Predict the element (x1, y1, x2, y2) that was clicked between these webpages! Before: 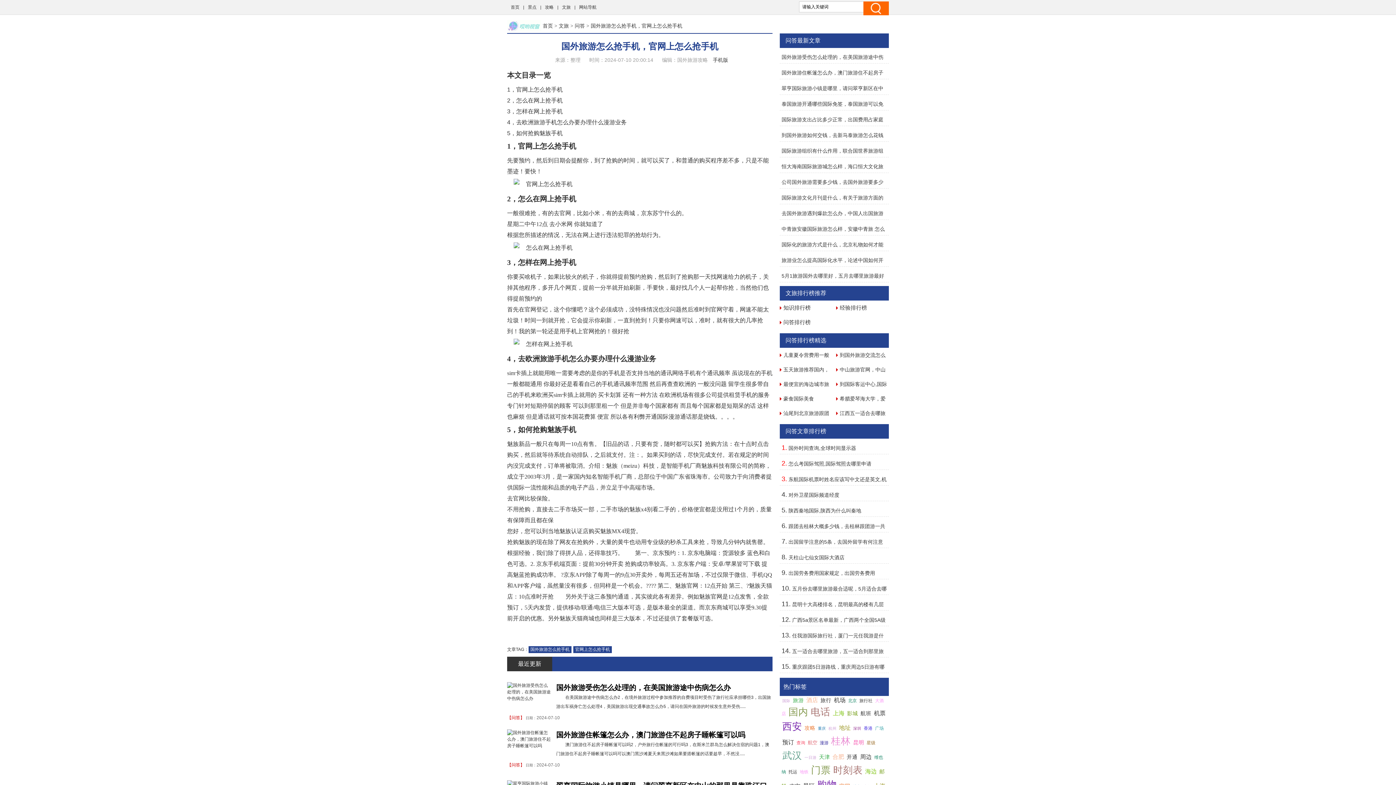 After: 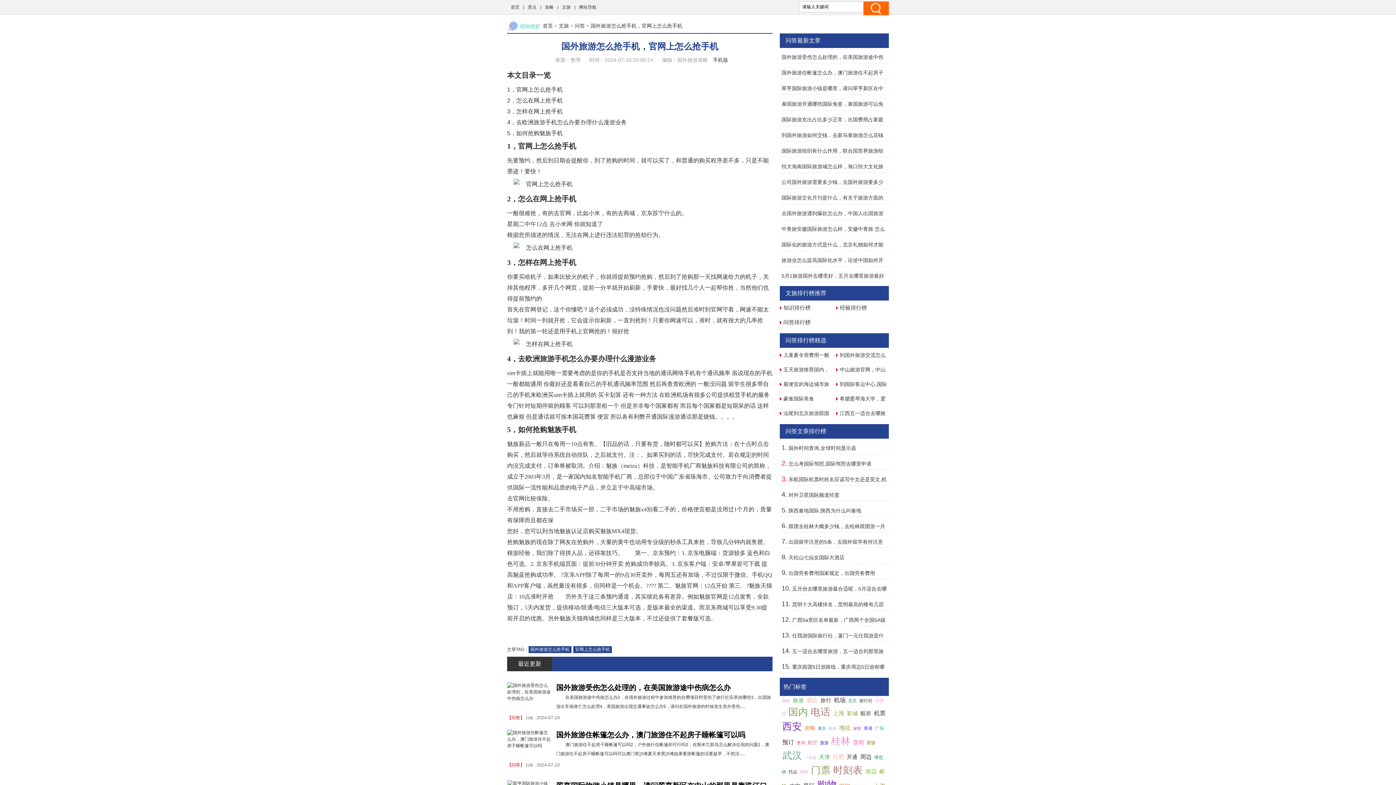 Action: label: 国外旅游住帐篷怎么办，澳门旅游住不起房子睡帐篷可以吗 bbox: (556, 731, 745, 739)